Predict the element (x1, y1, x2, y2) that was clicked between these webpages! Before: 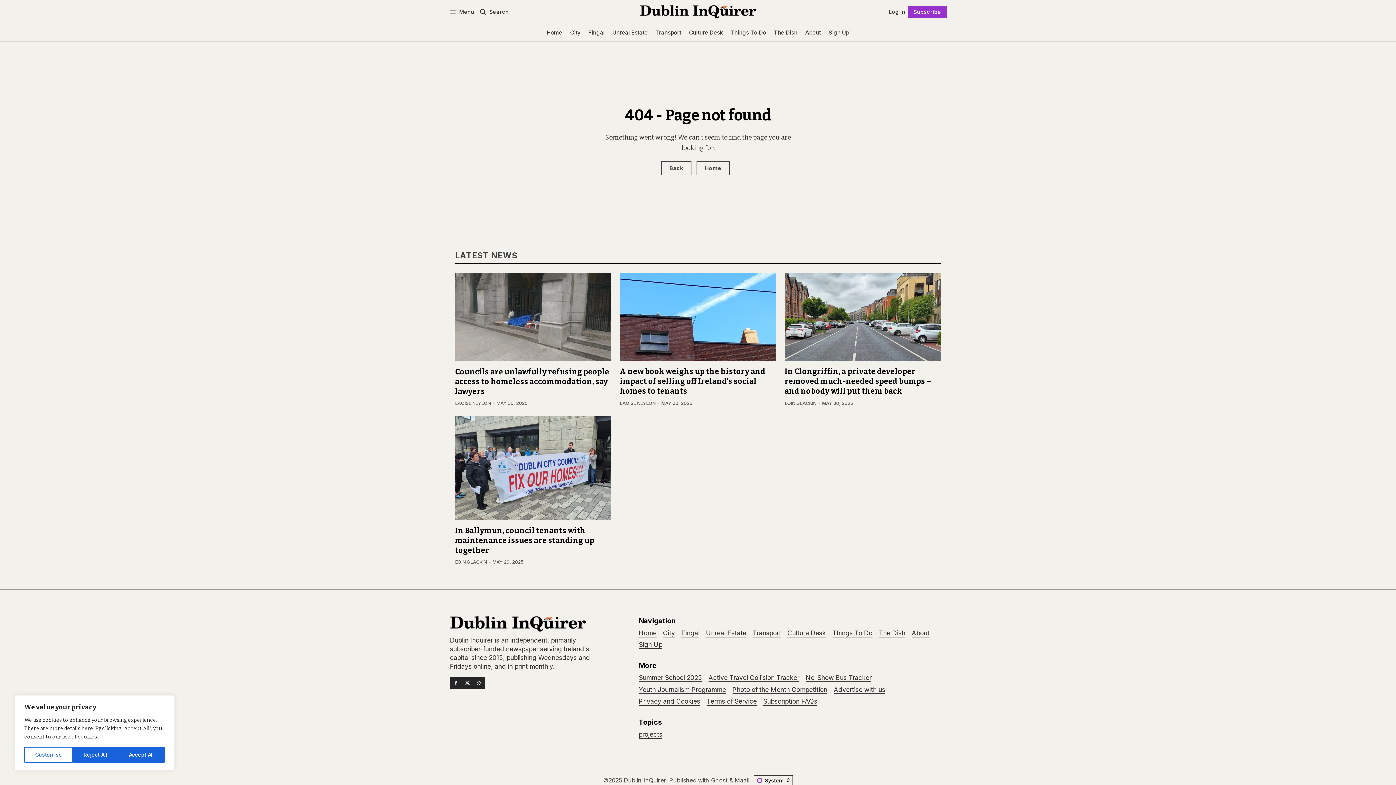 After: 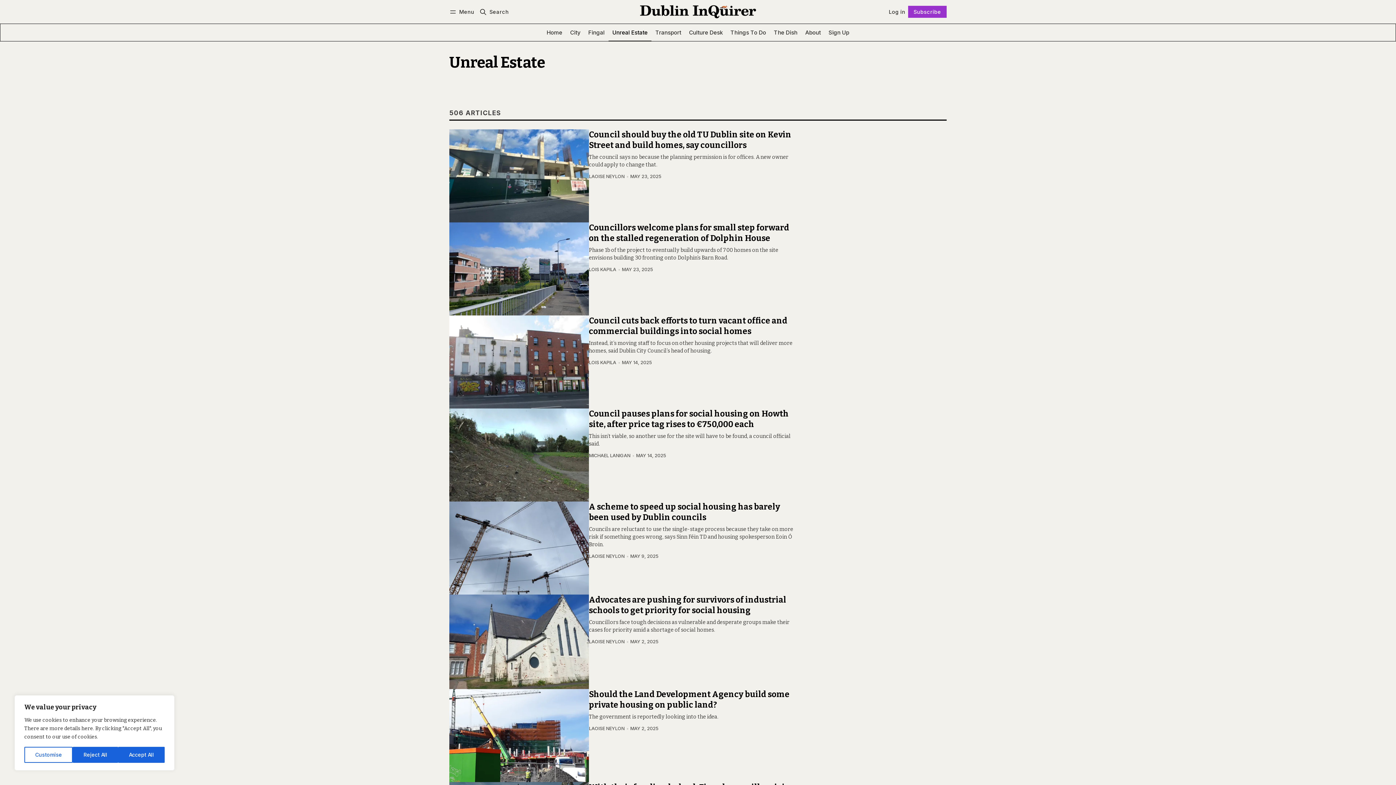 Action: bbox: (706, 629, 746, 637) label: Unreal Estate